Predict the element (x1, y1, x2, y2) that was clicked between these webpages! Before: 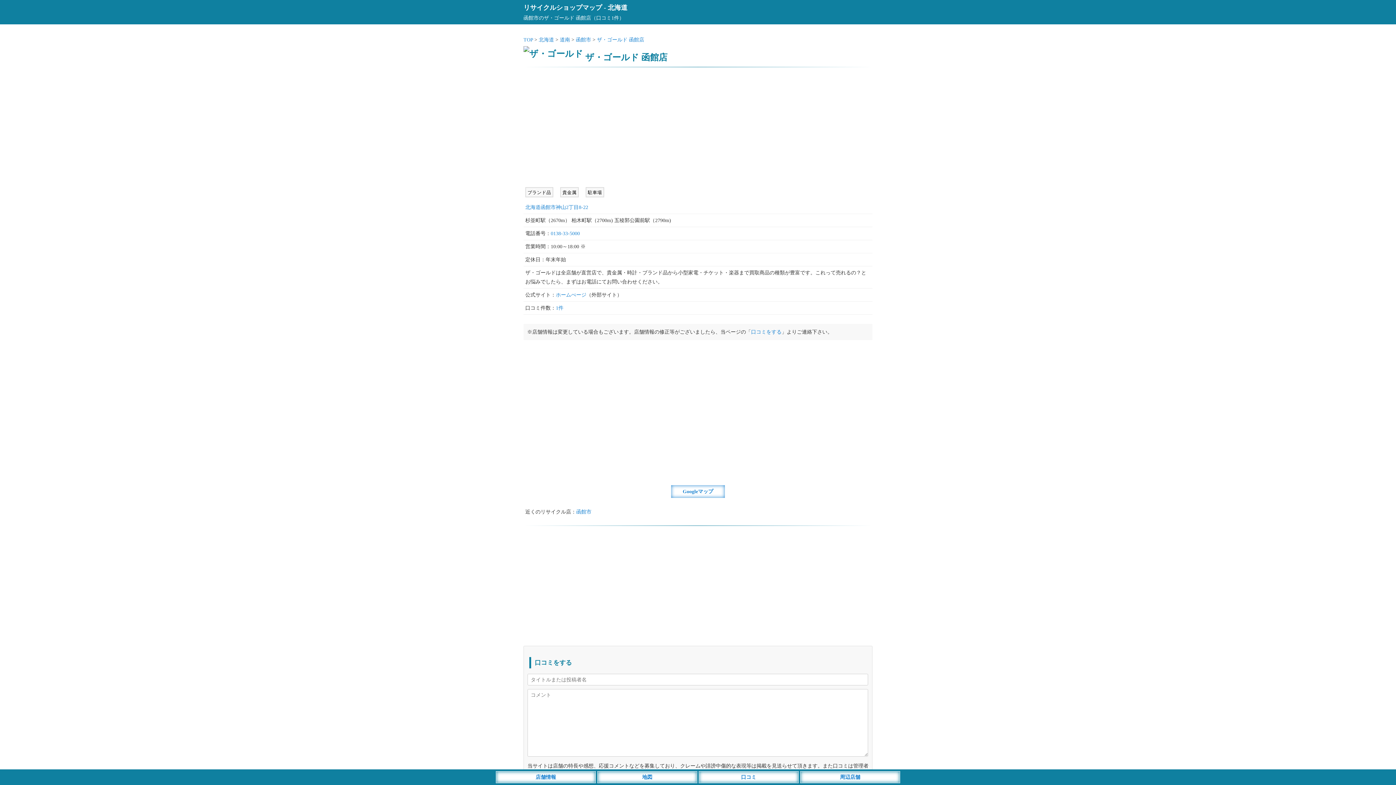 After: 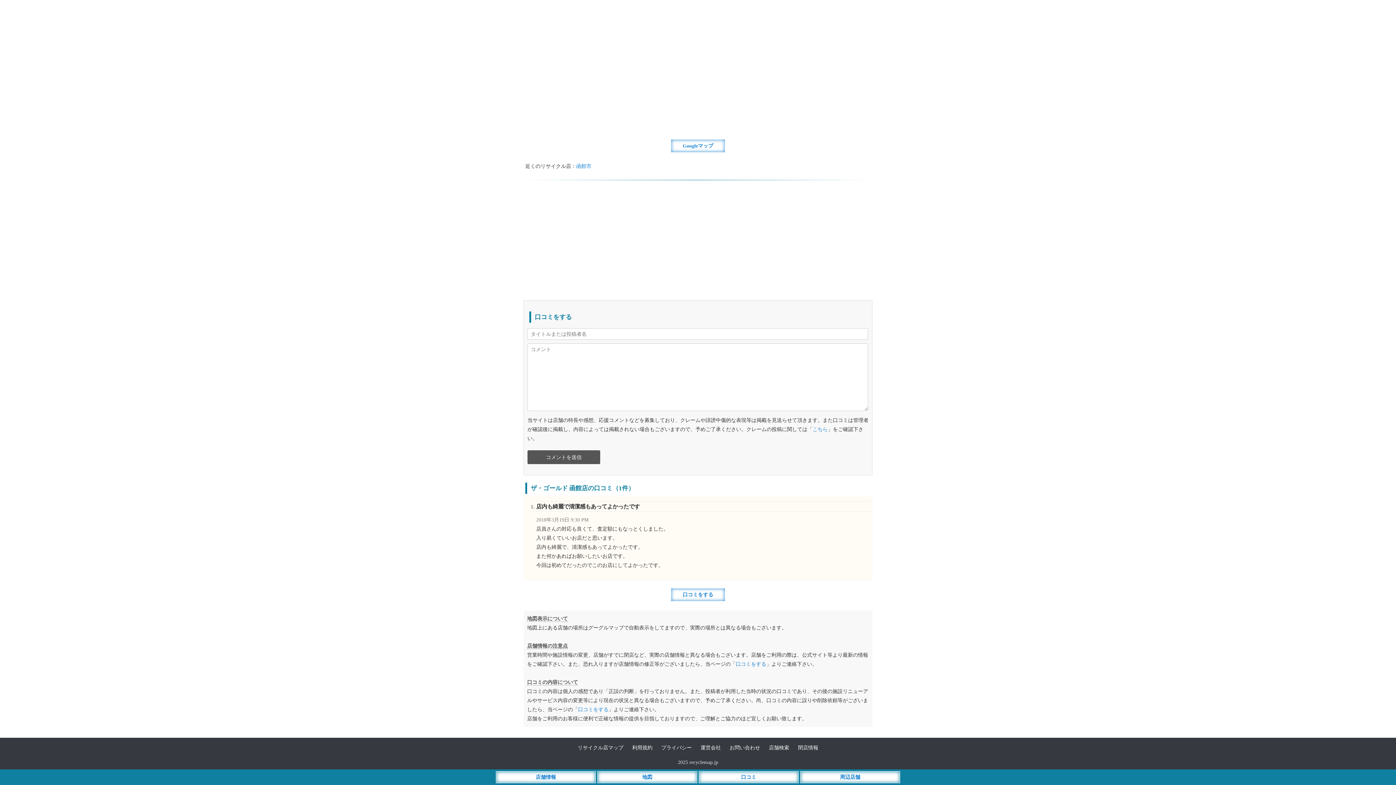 Action: label: 北海道函館市神山2丁目8-22 bbox: (525, 204, 588, 210)